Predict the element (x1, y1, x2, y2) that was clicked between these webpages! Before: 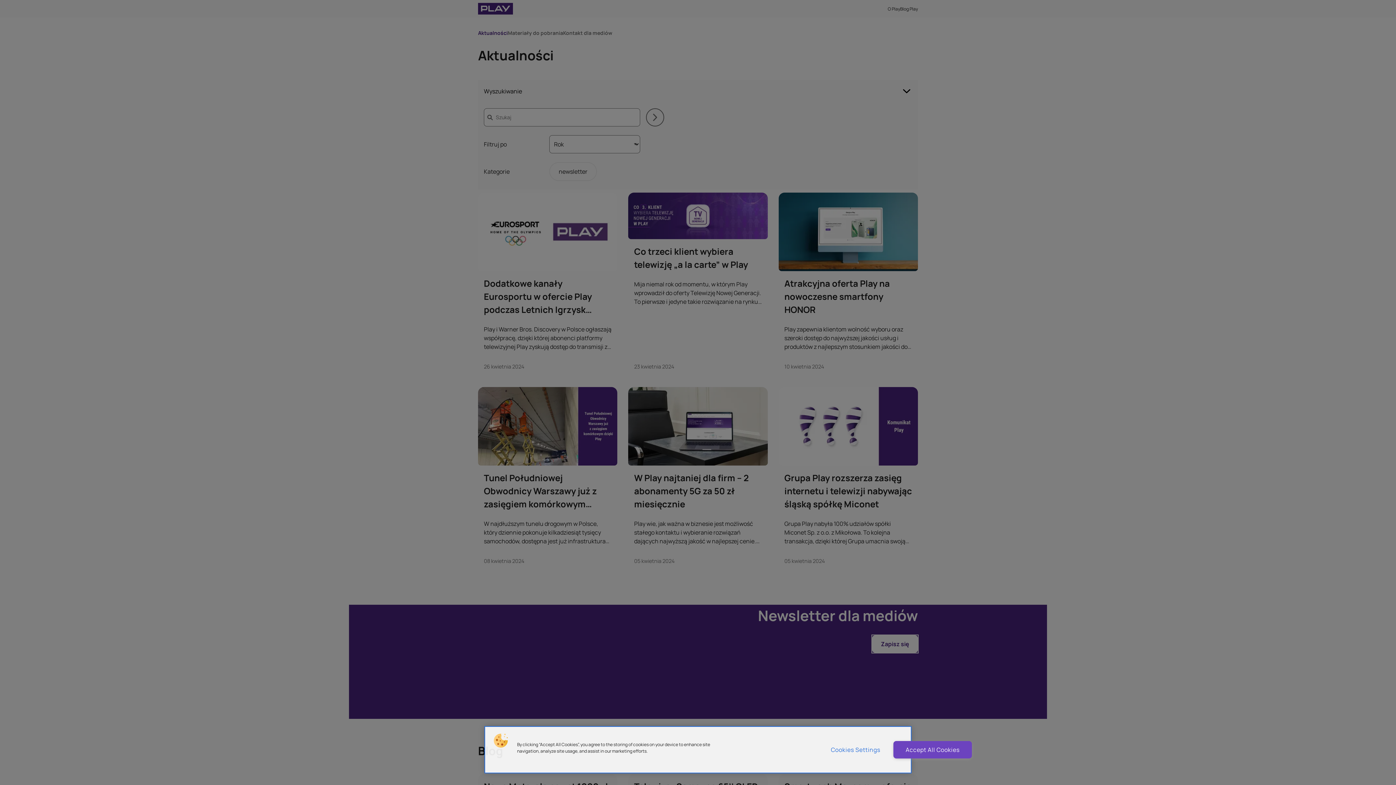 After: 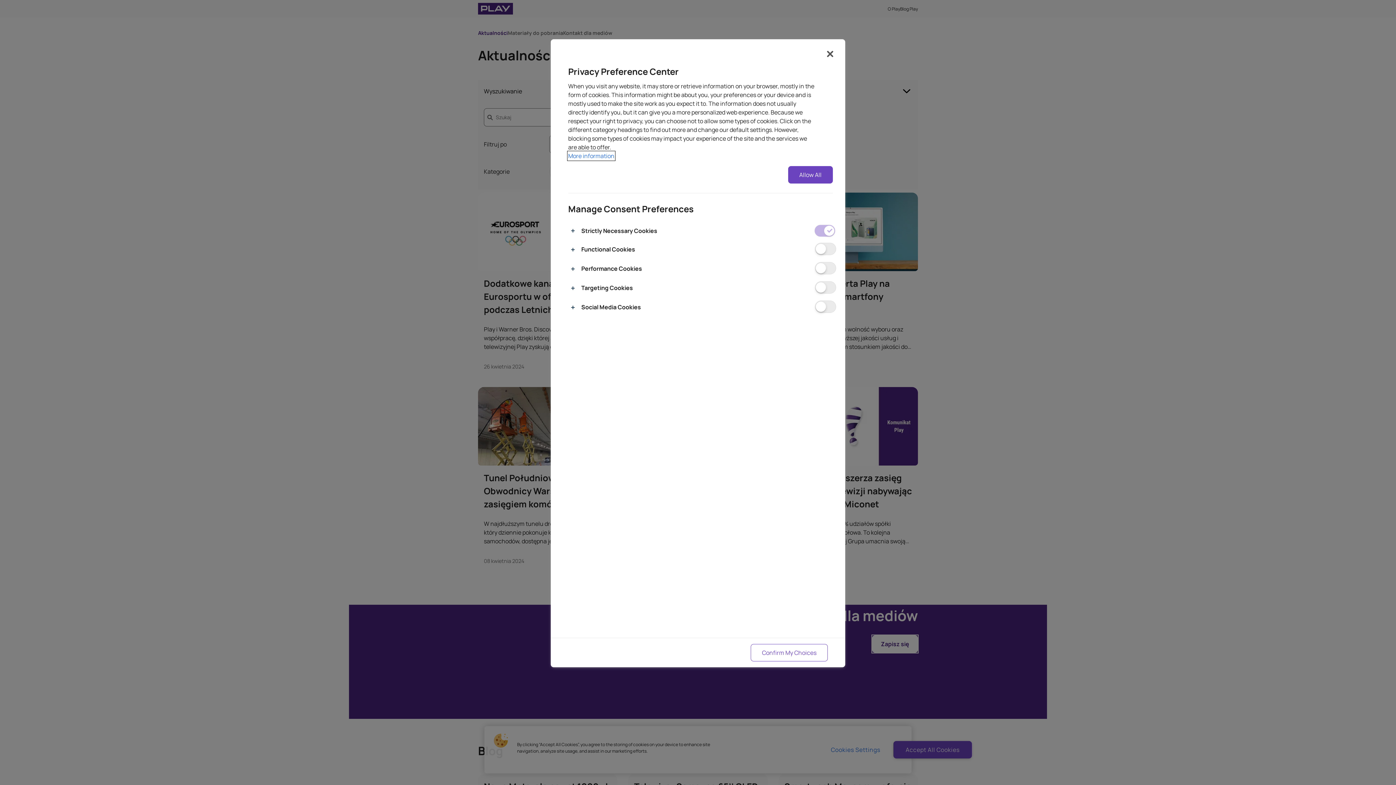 Action: label: Cookies bbox: (490, 730, 511, 752)